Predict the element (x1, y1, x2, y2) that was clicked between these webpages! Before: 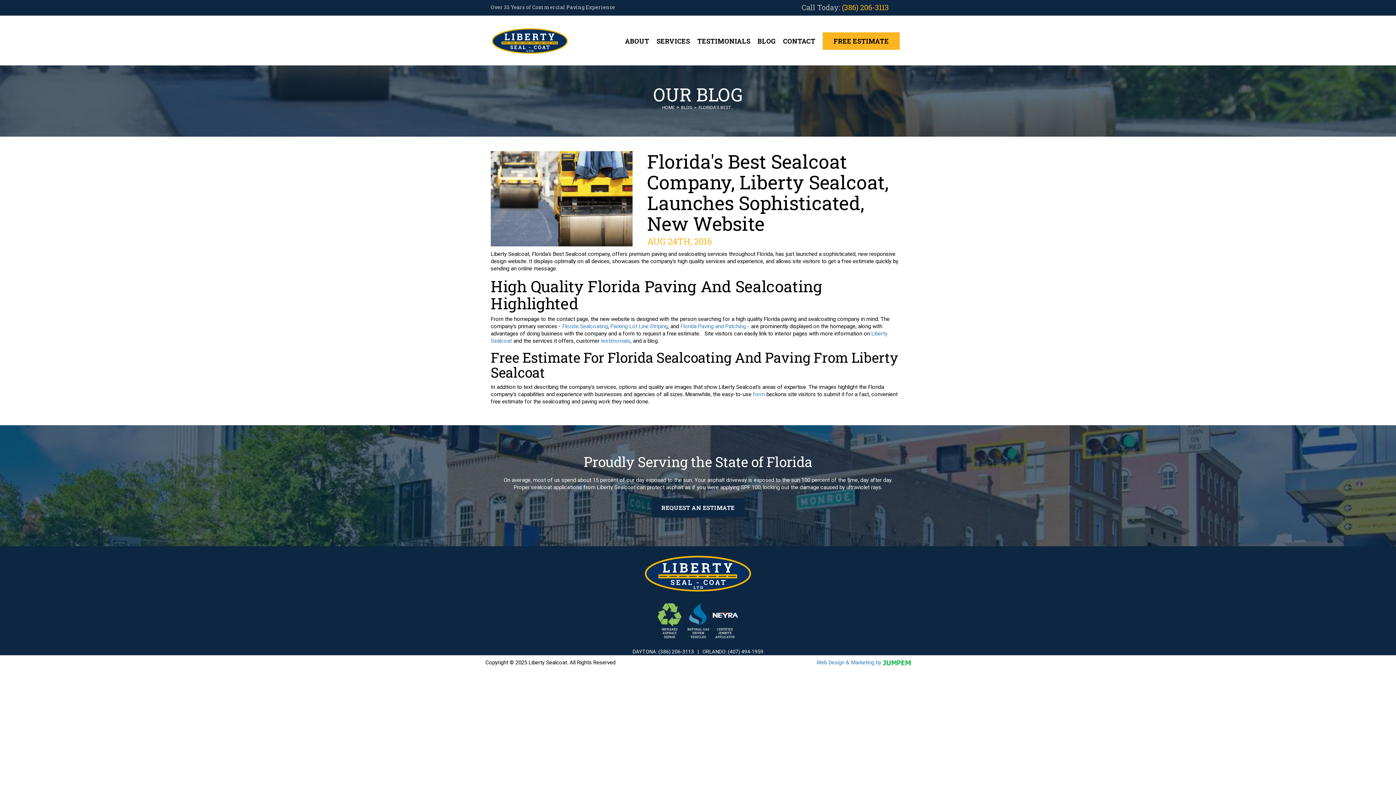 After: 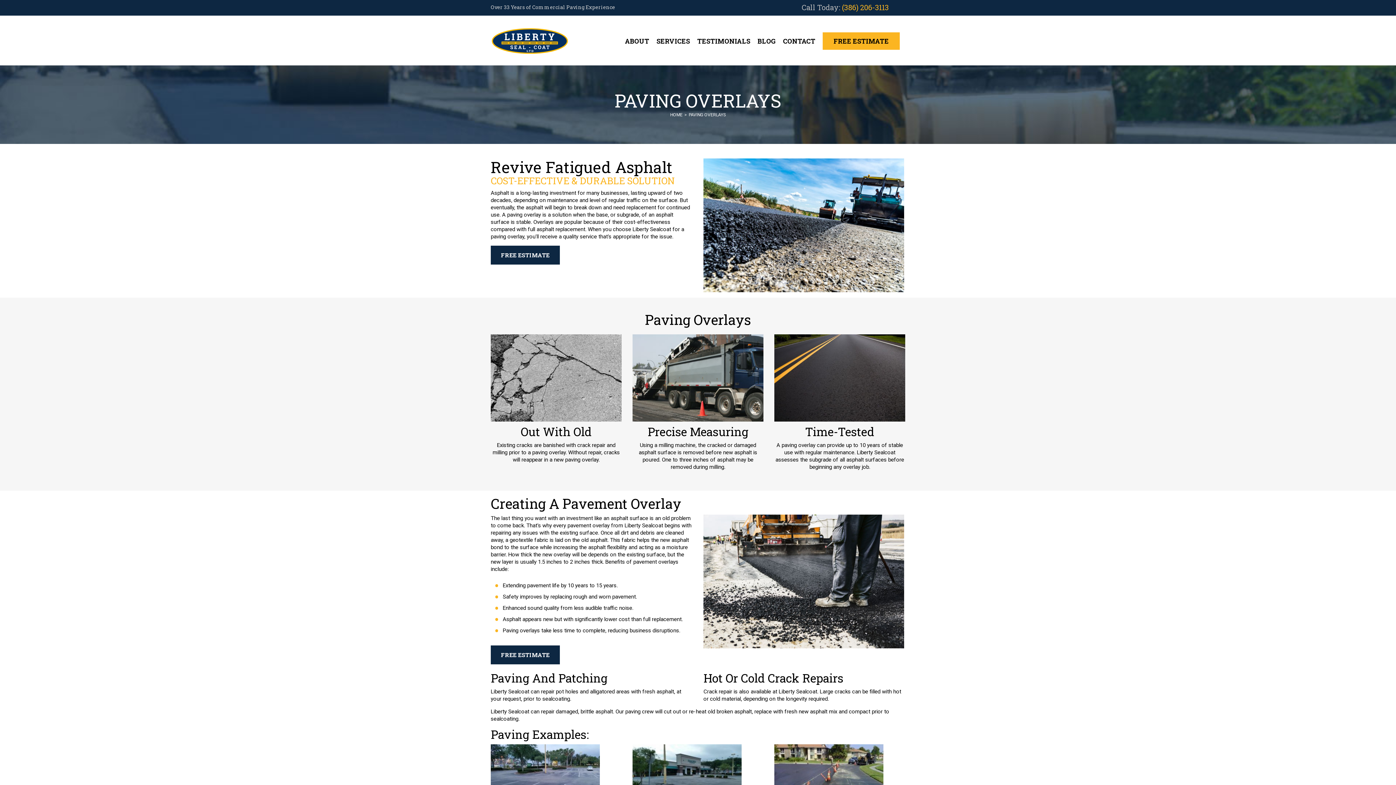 Action: label: Florida Paving and Patching bbox: (680, 323, 746, 329)